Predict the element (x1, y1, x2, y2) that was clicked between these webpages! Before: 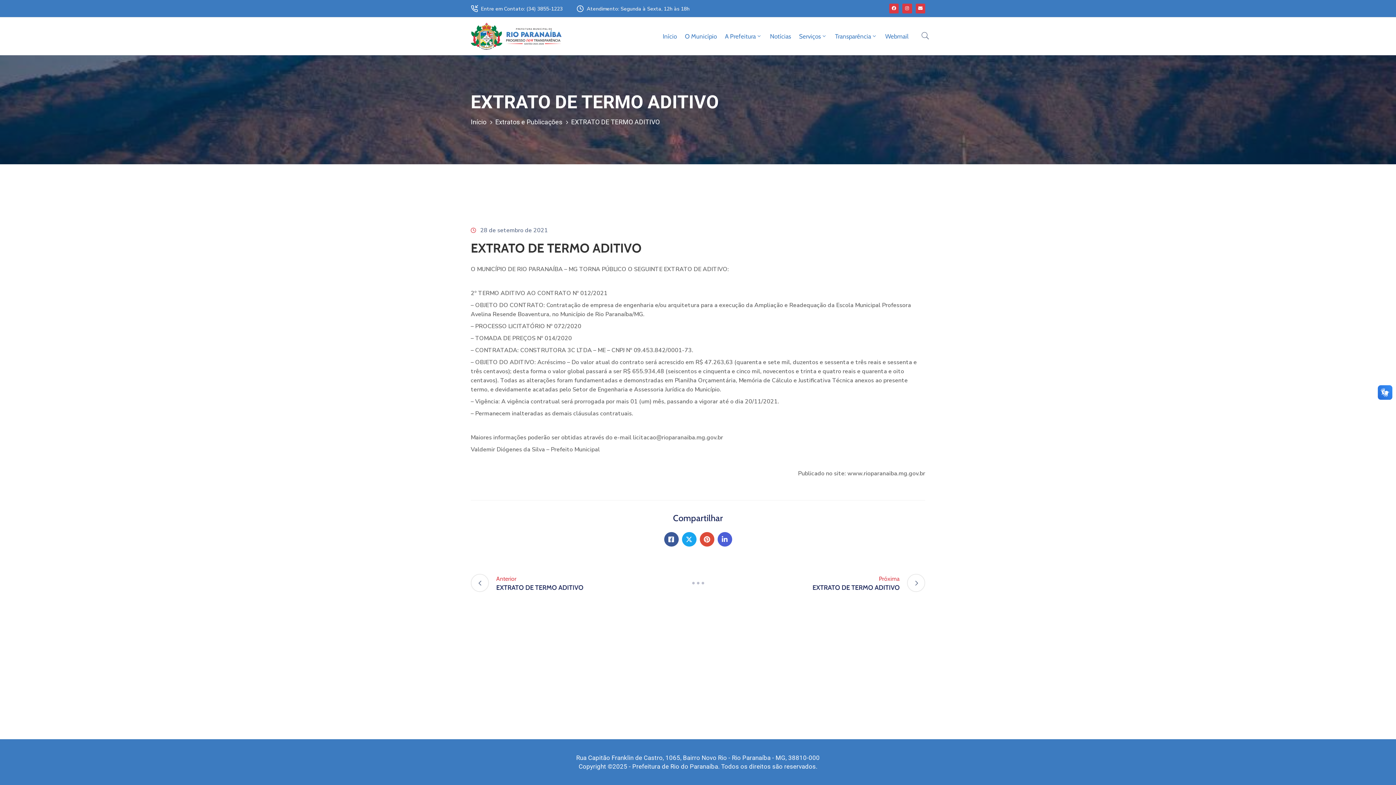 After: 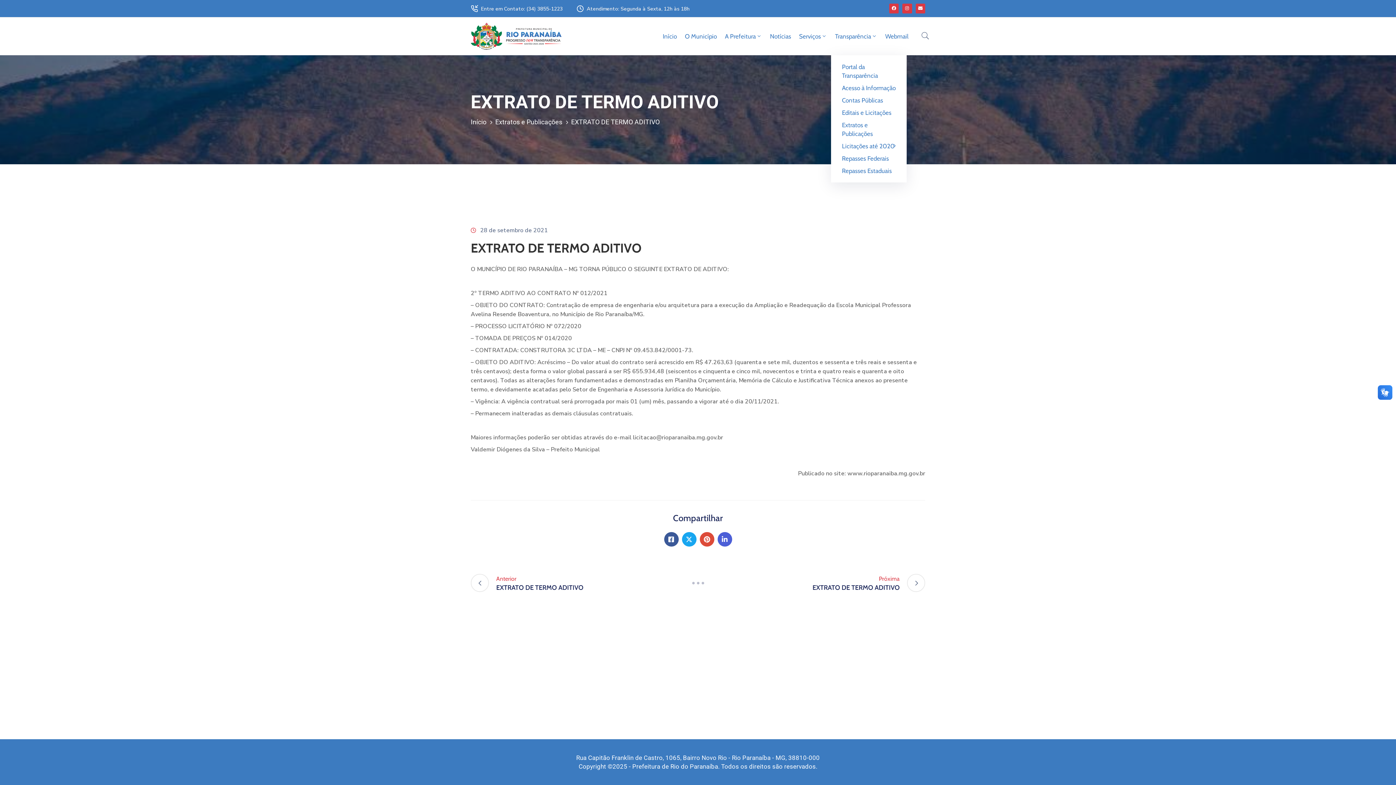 Action: label: Transparência bbox: (831, 17, 881, 55)